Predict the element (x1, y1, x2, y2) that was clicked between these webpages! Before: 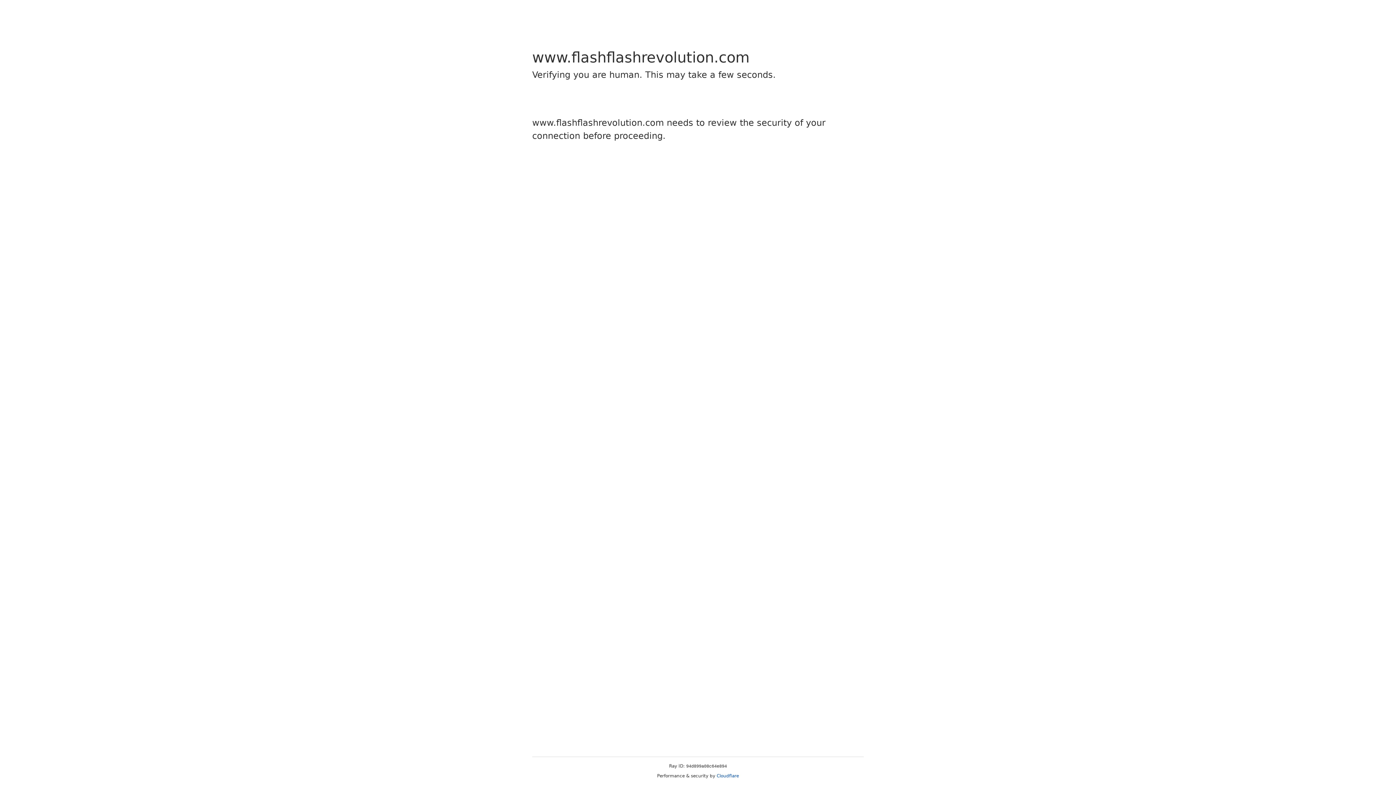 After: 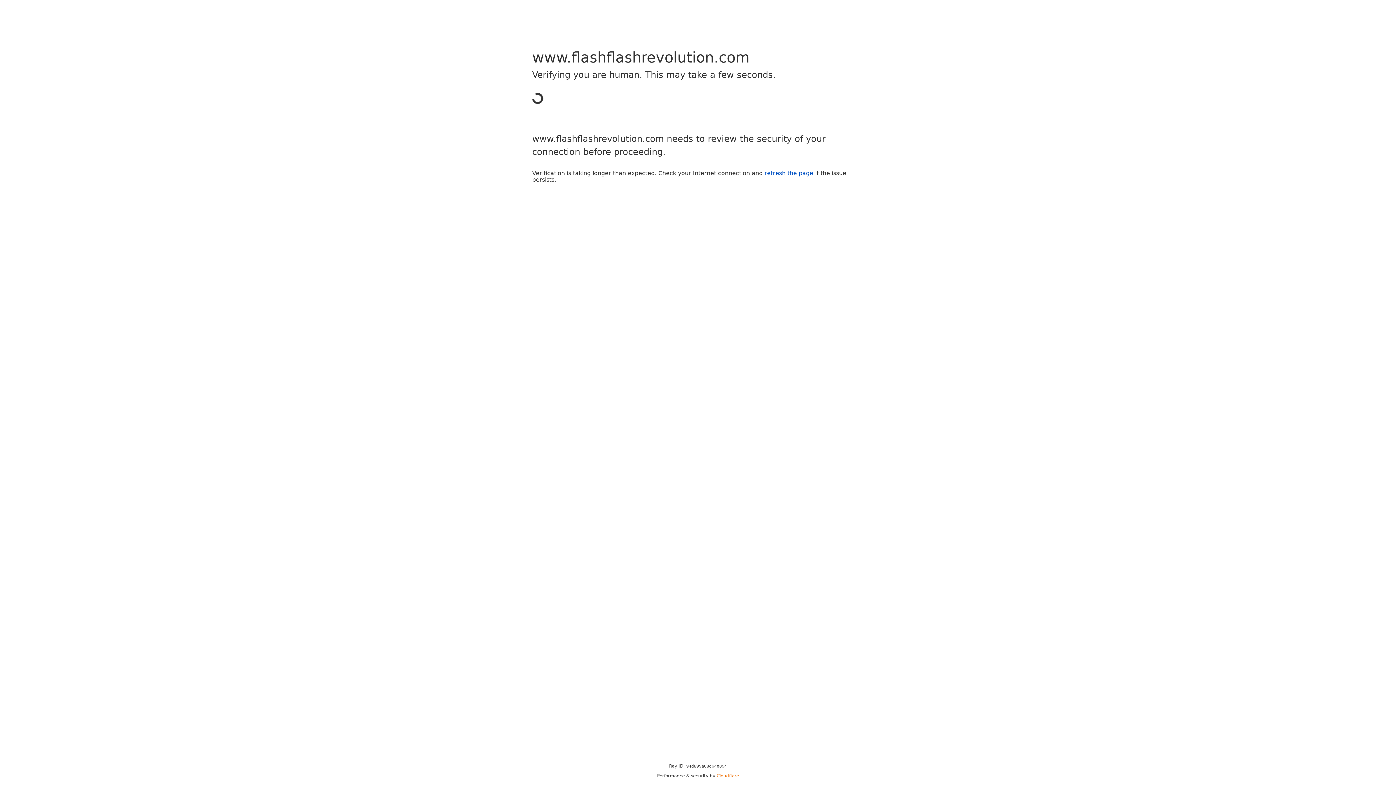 Action: label: Cloudflare bbox: (716, 773, 739, 778)